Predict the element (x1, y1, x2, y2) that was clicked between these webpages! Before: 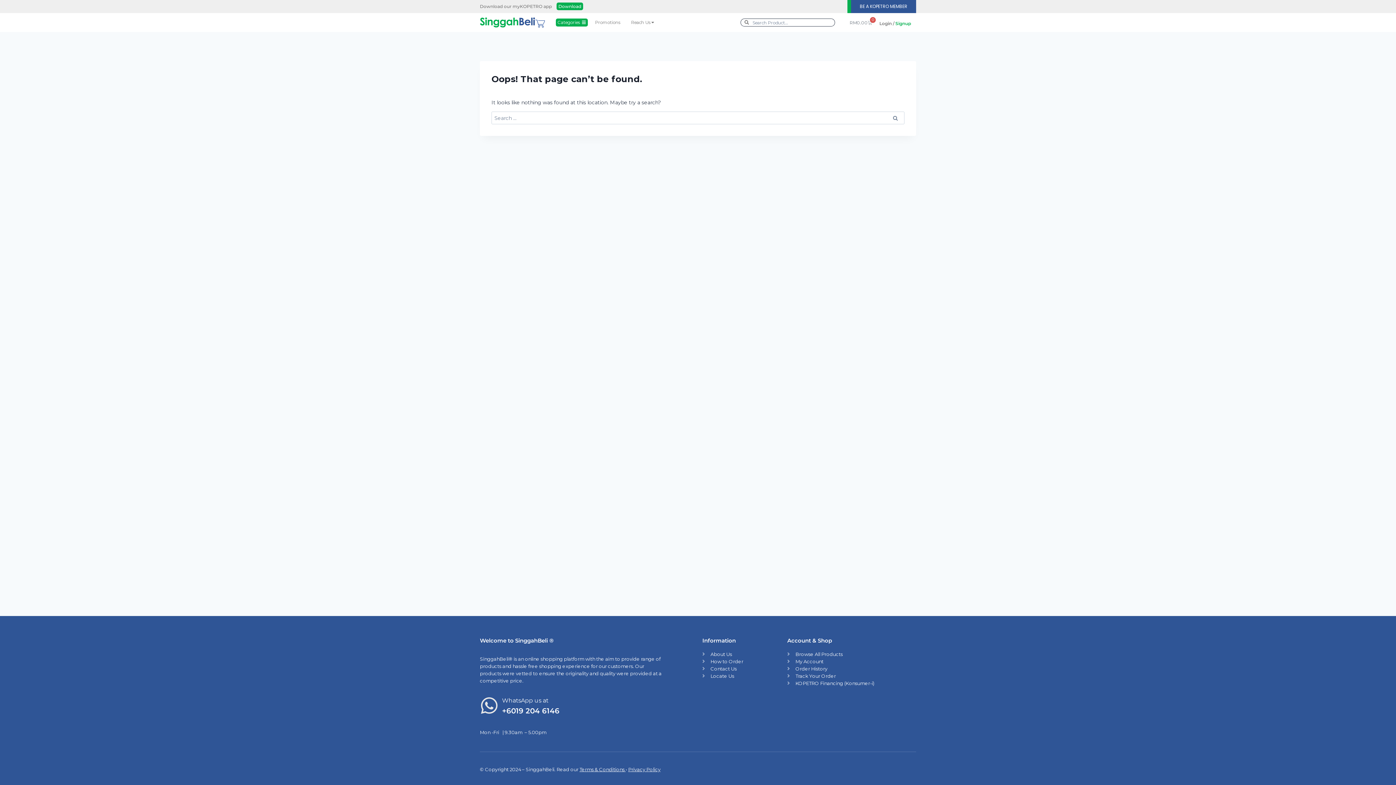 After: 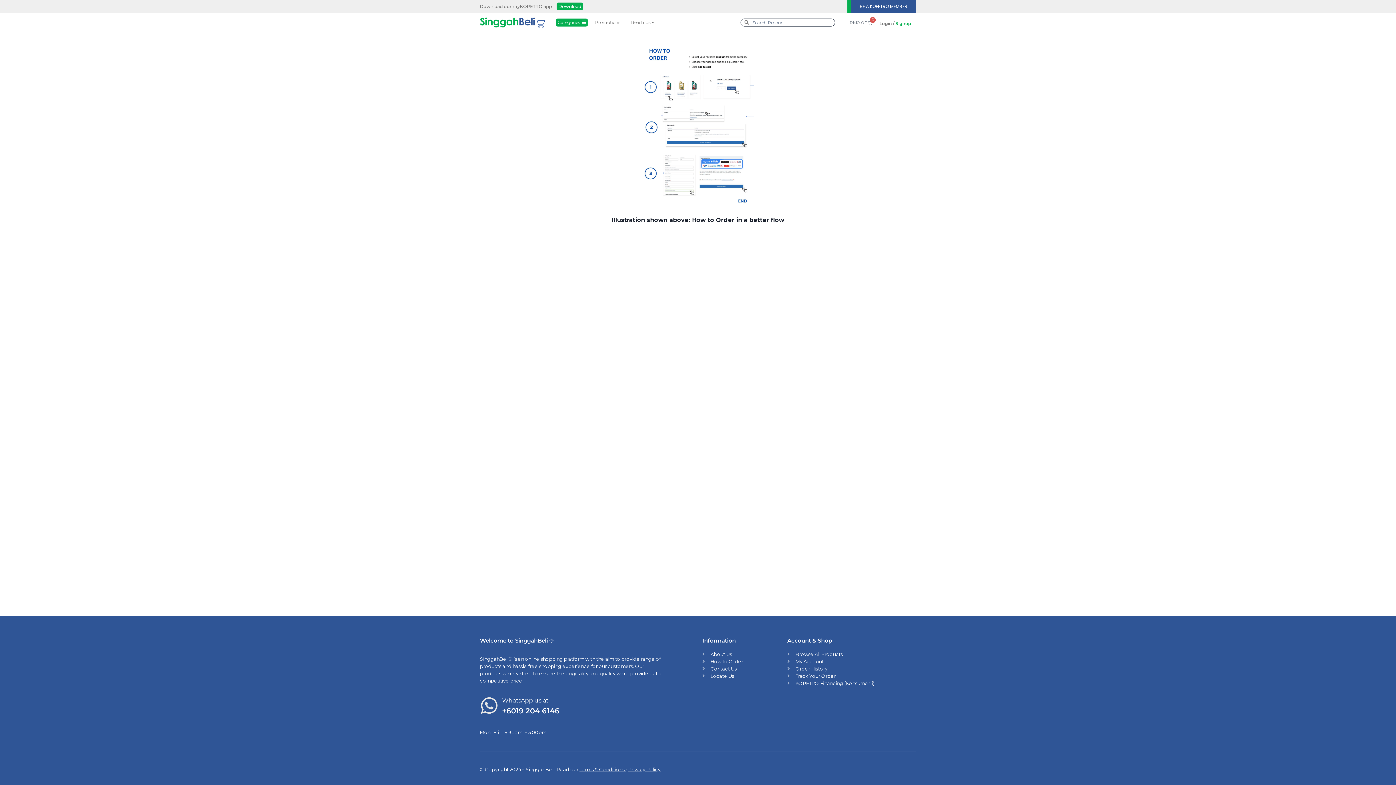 Action: bbox: (702, 658, 765, 665) label: How to Order